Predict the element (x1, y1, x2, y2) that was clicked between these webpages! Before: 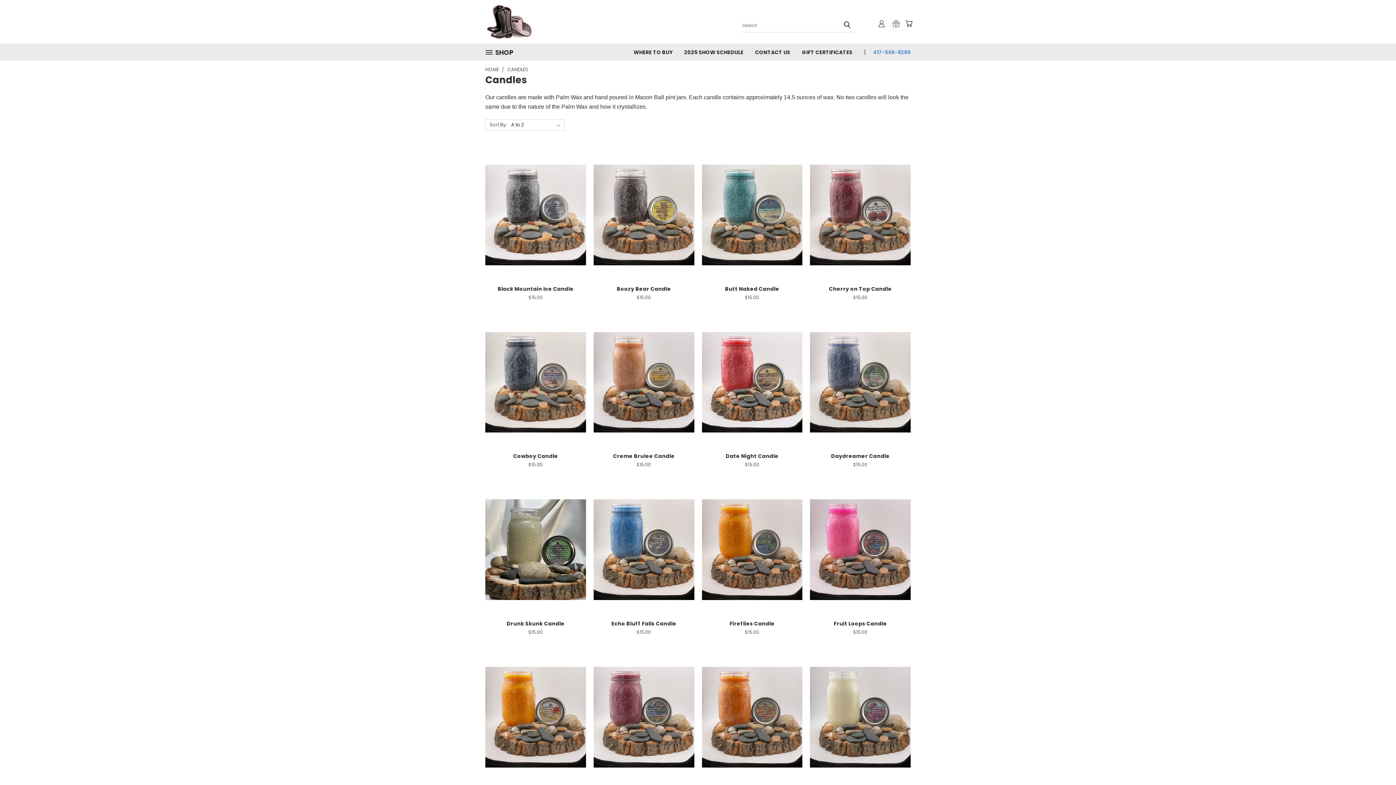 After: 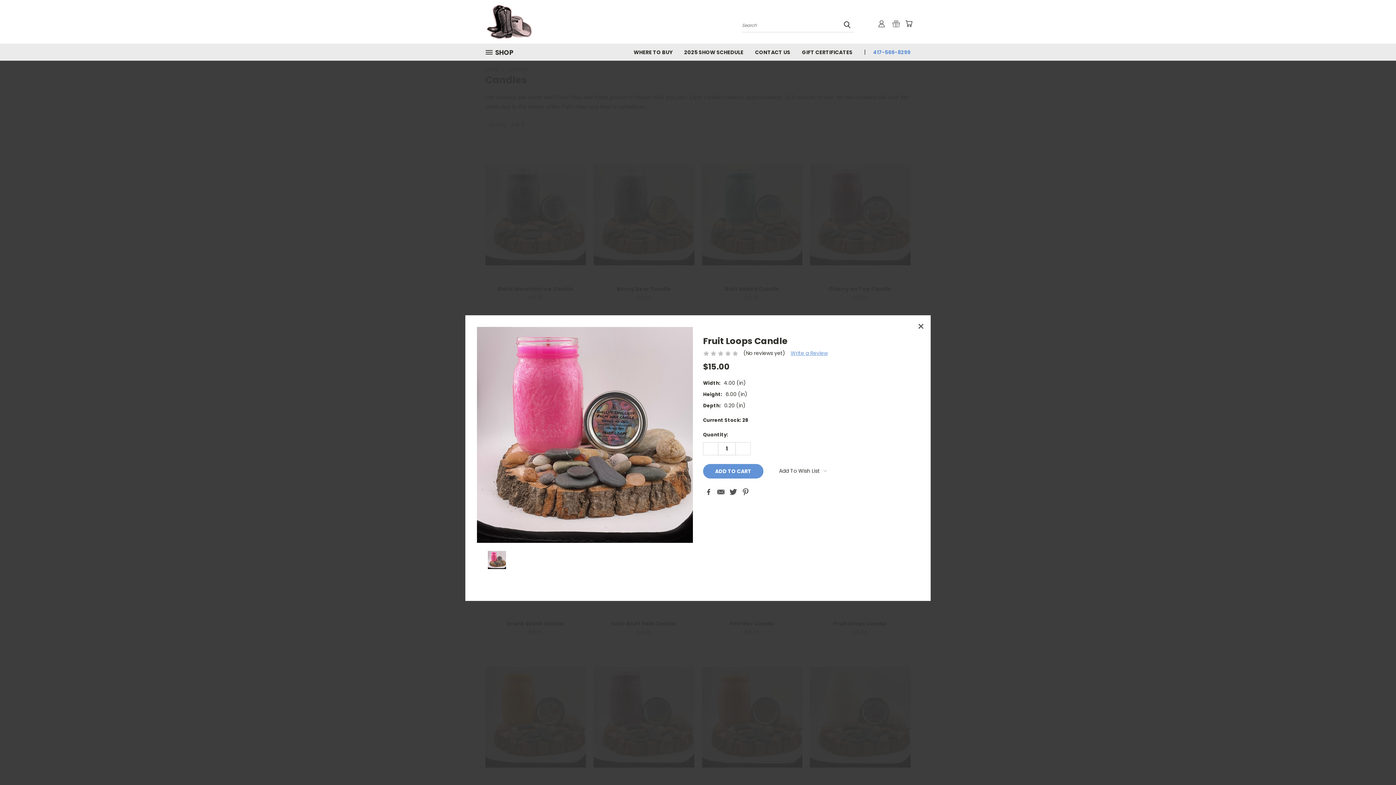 Action: bbox: (839, 529, 881, 541) label: Quick View